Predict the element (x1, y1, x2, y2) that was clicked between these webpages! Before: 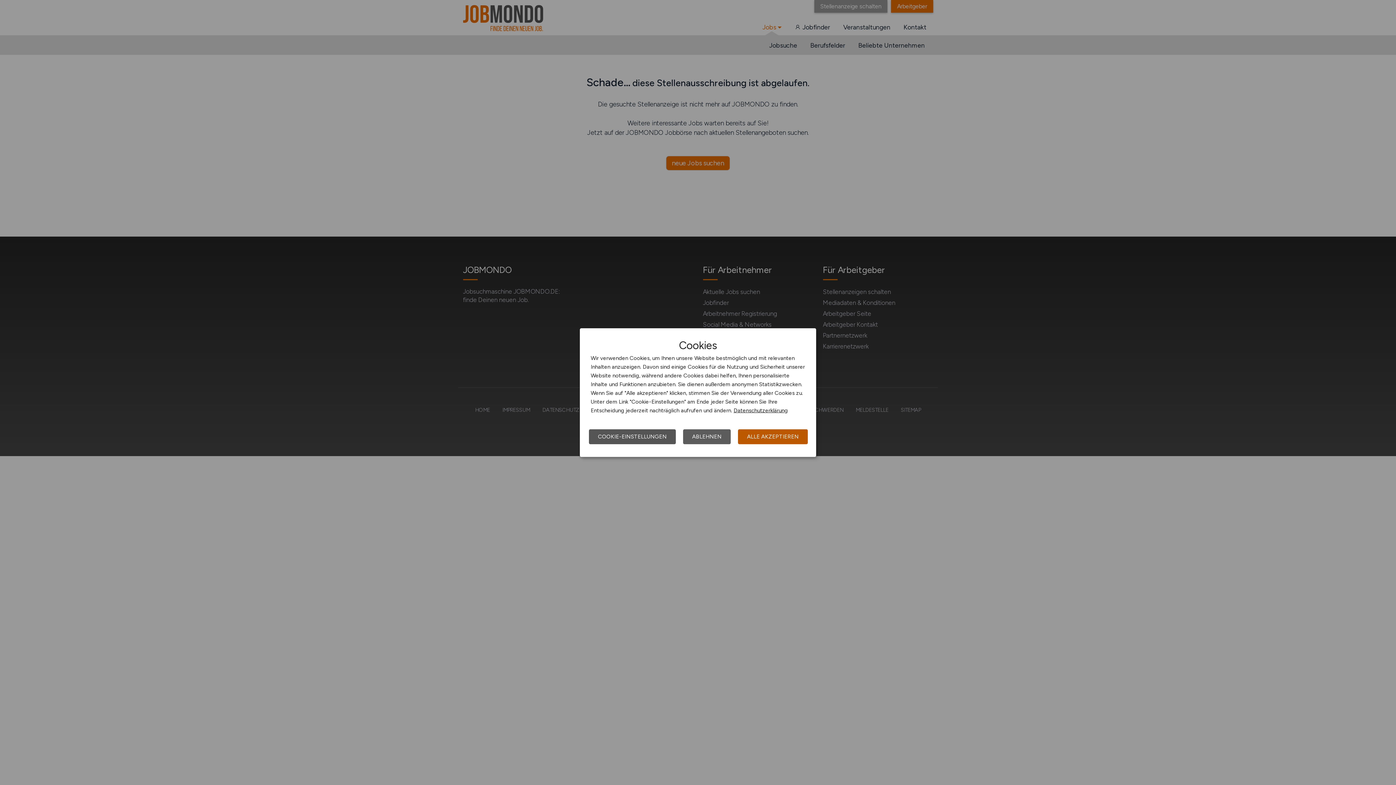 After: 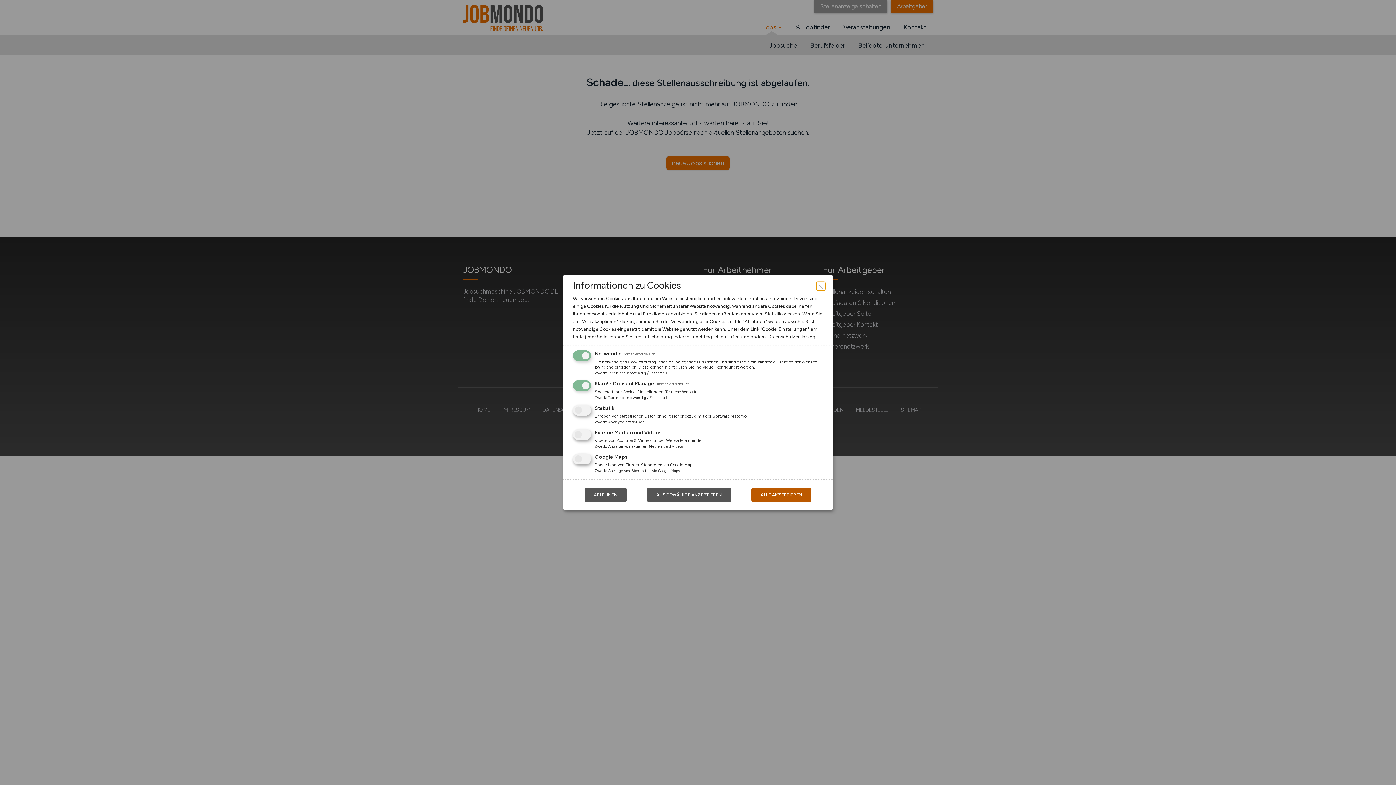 Action: bbox: (589, 429, 676, 444) label: COOKIE-EINSTELLUNGEN